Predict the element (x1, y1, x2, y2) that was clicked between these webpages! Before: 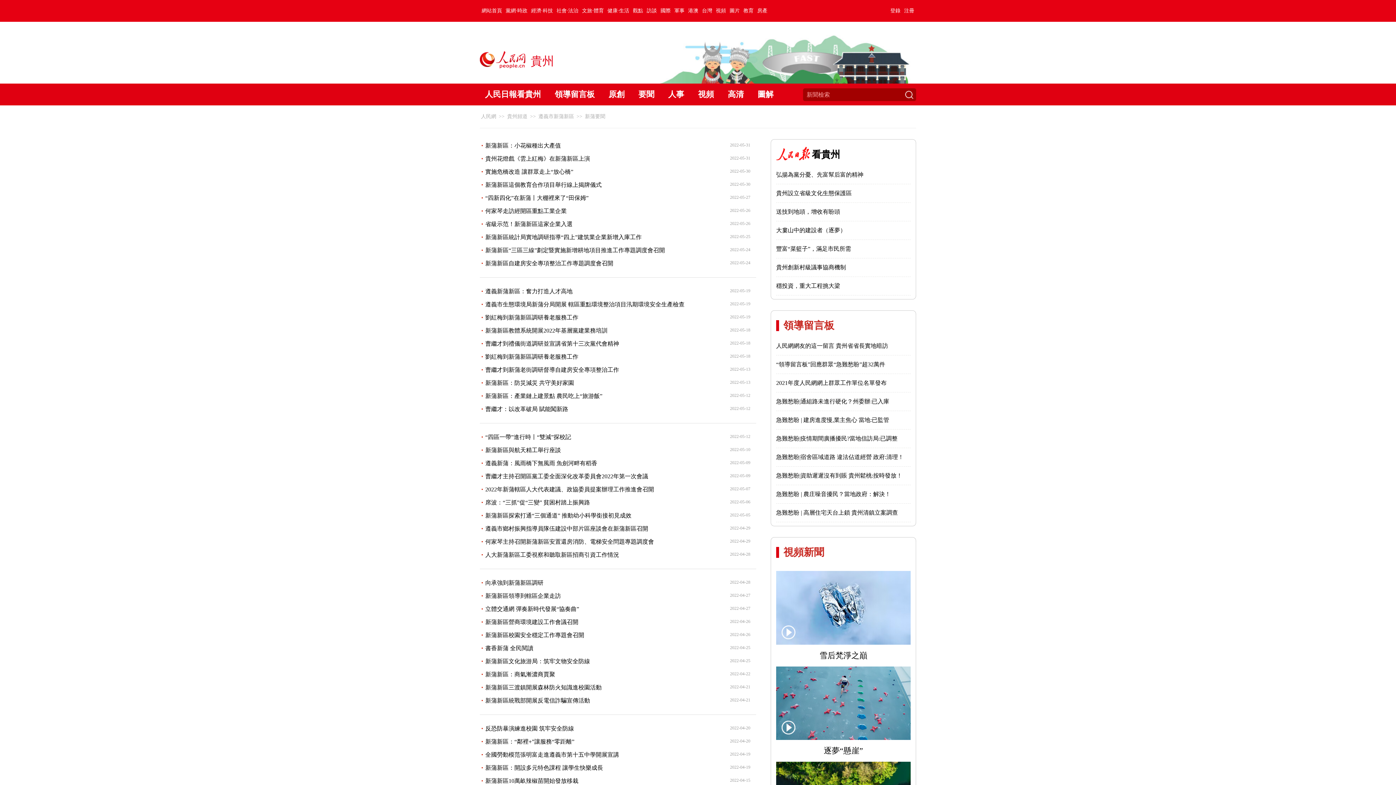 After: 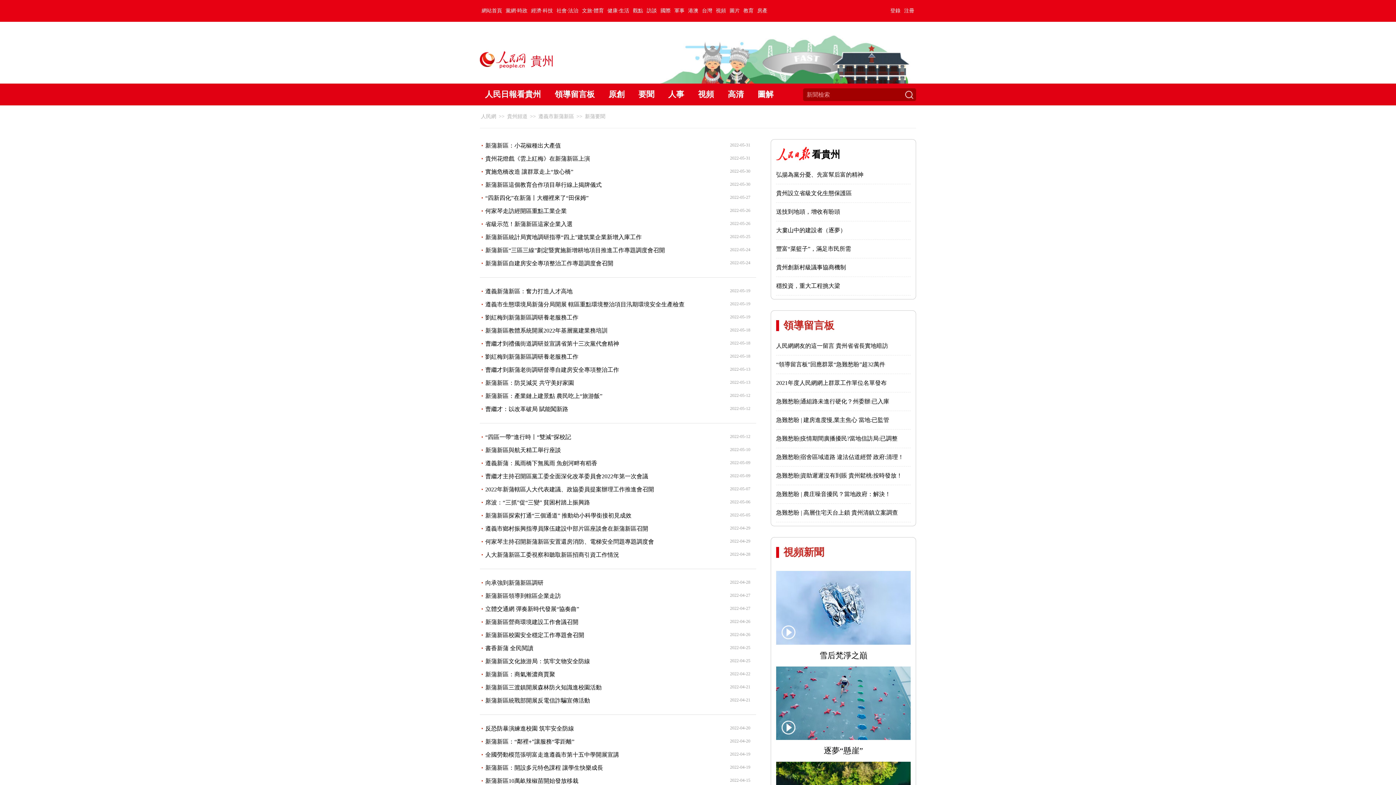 Action: bbox: (776, 637, 910, 646)